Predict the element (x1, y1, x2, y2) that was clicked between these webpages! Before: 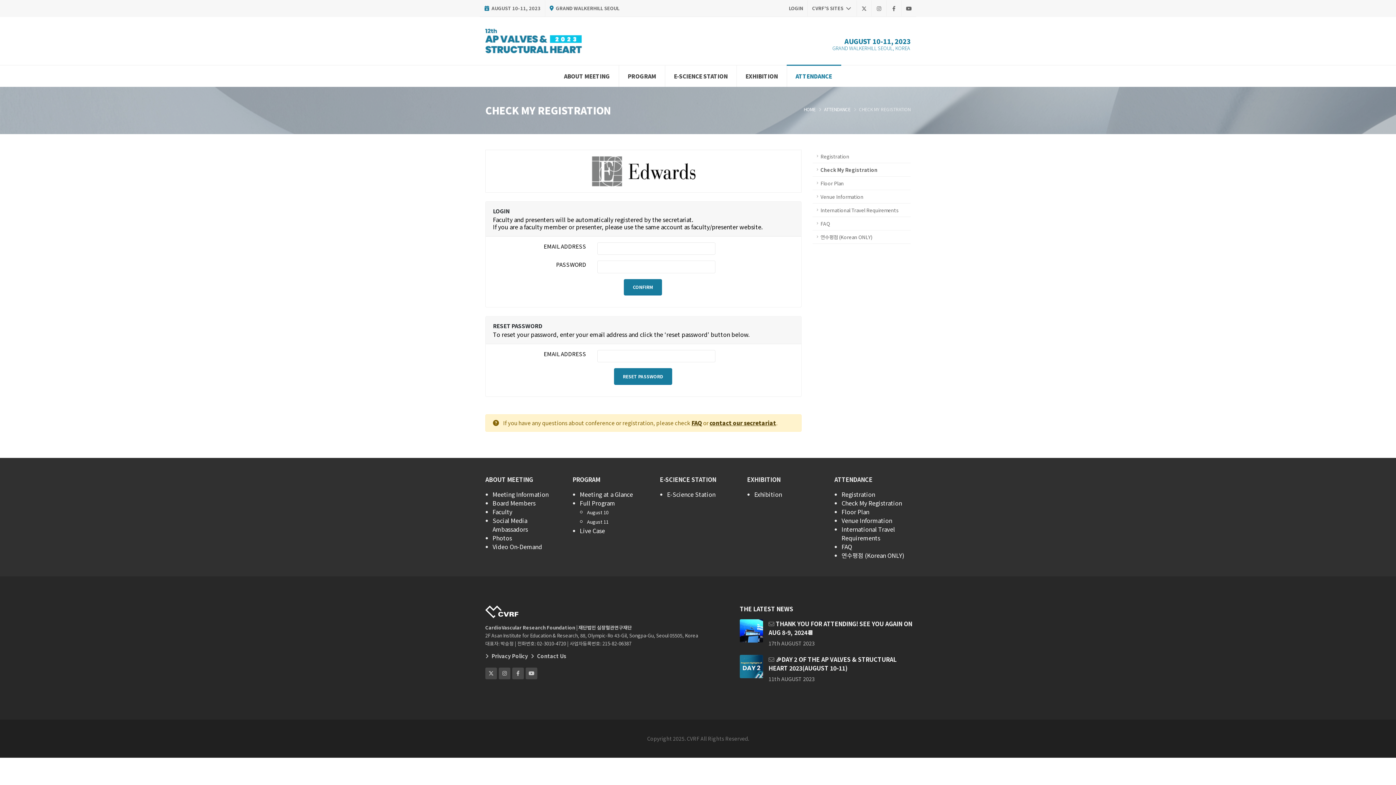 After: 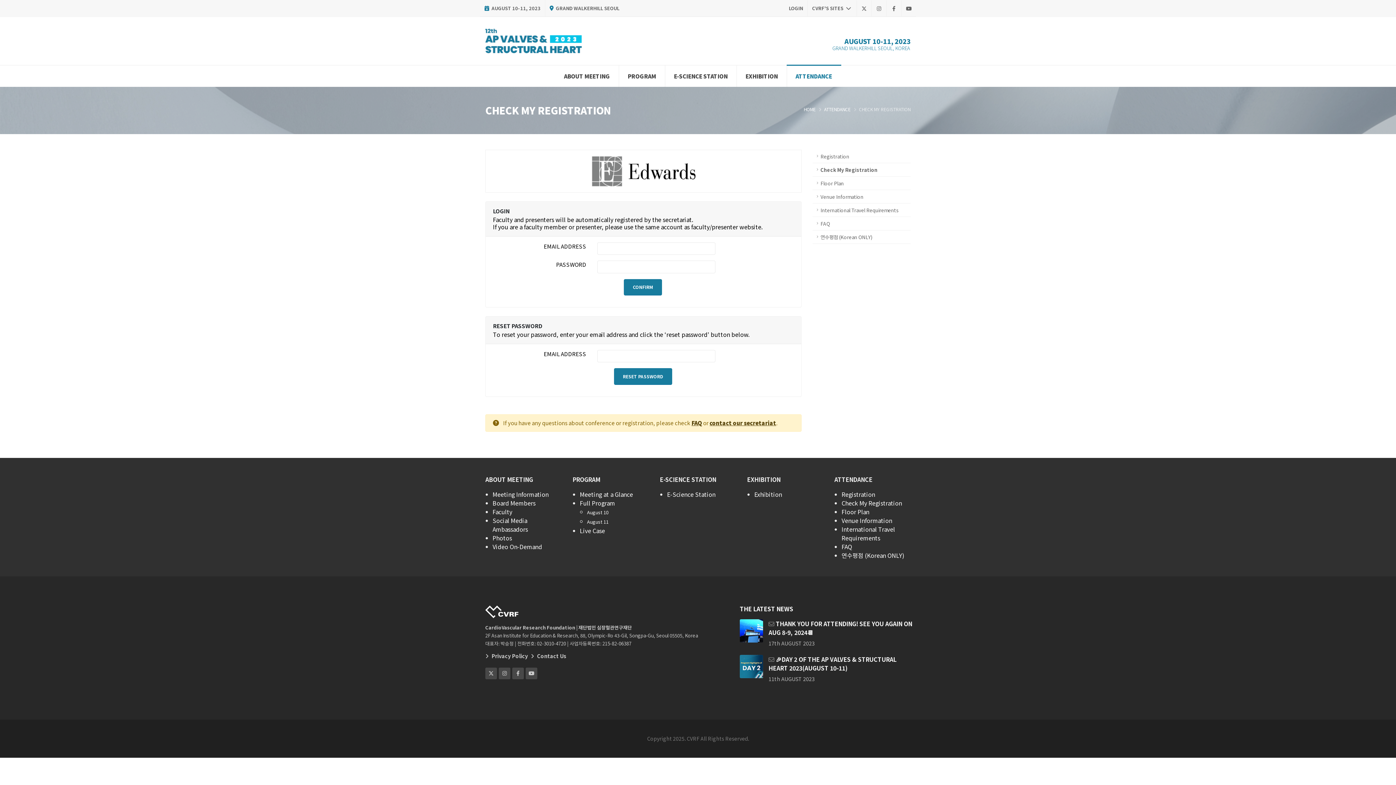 Action: bbox: (740, 662, 763, 669)